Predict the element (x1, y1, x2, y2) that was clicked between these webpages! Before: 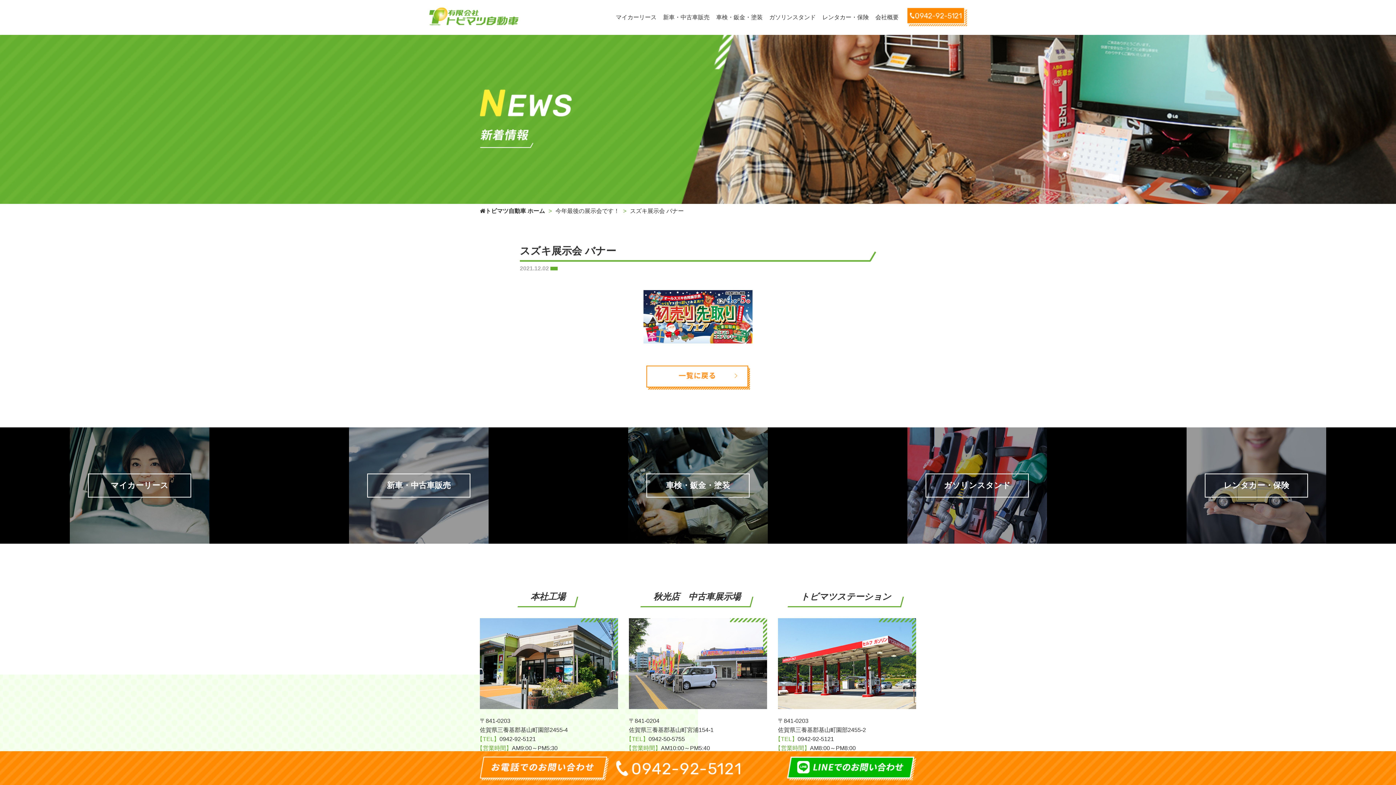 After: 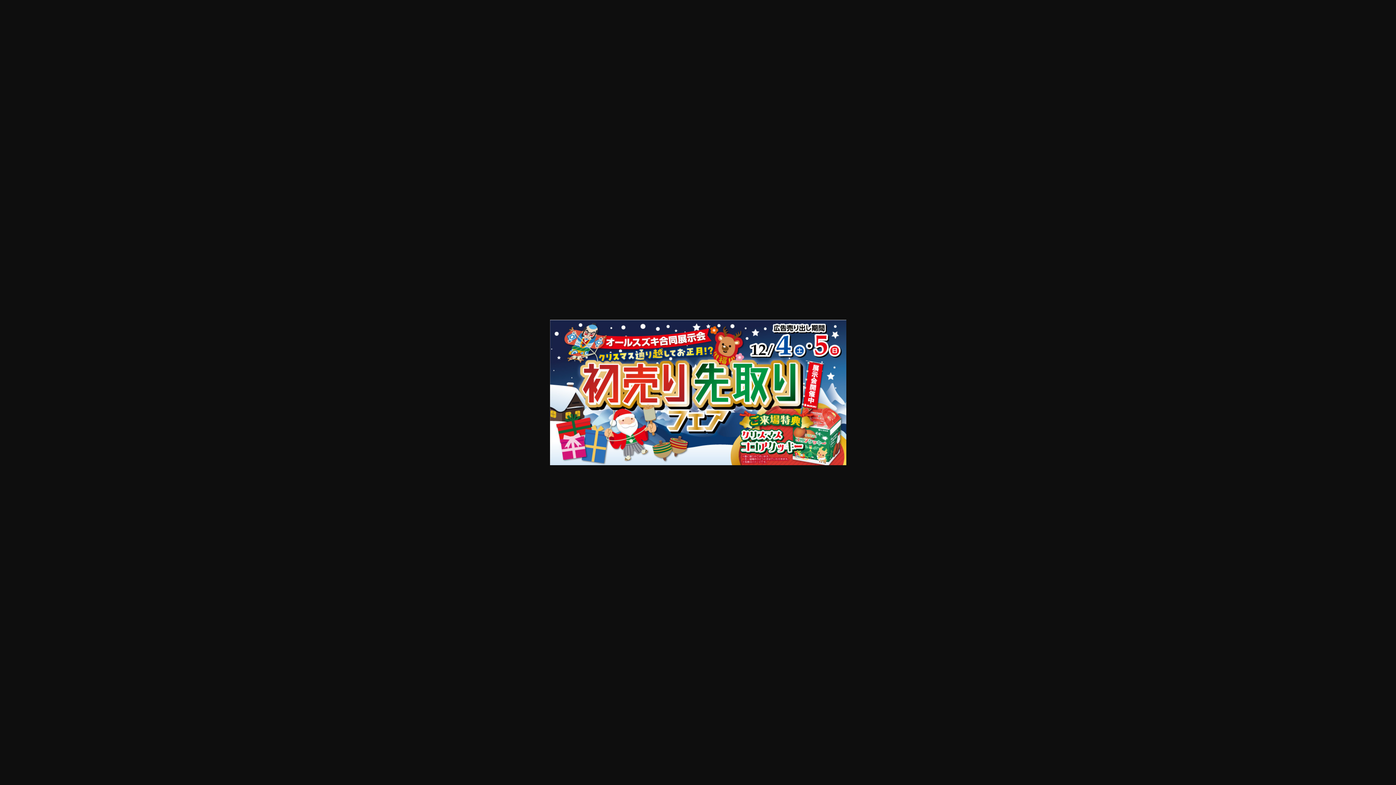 Action: bbox: (643, 338, 752, 344)